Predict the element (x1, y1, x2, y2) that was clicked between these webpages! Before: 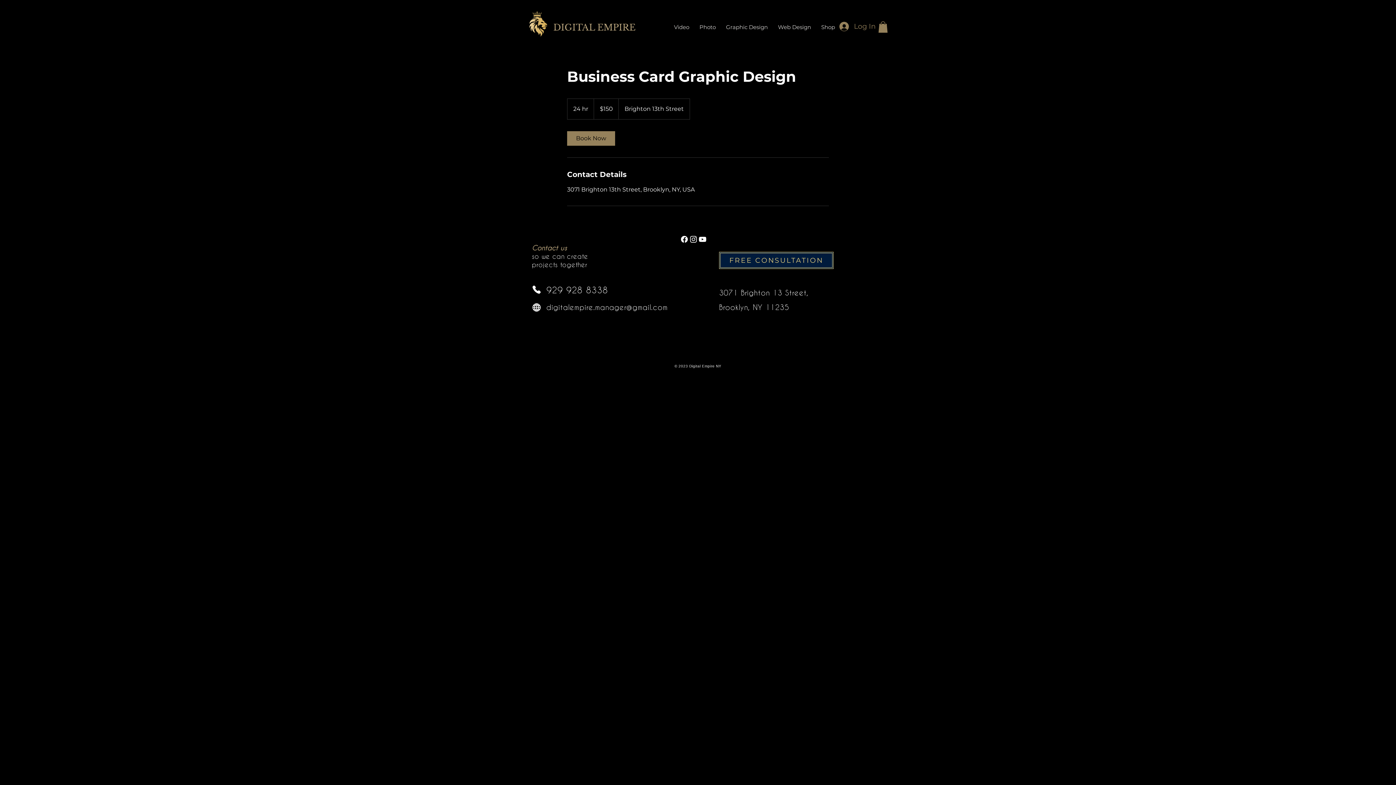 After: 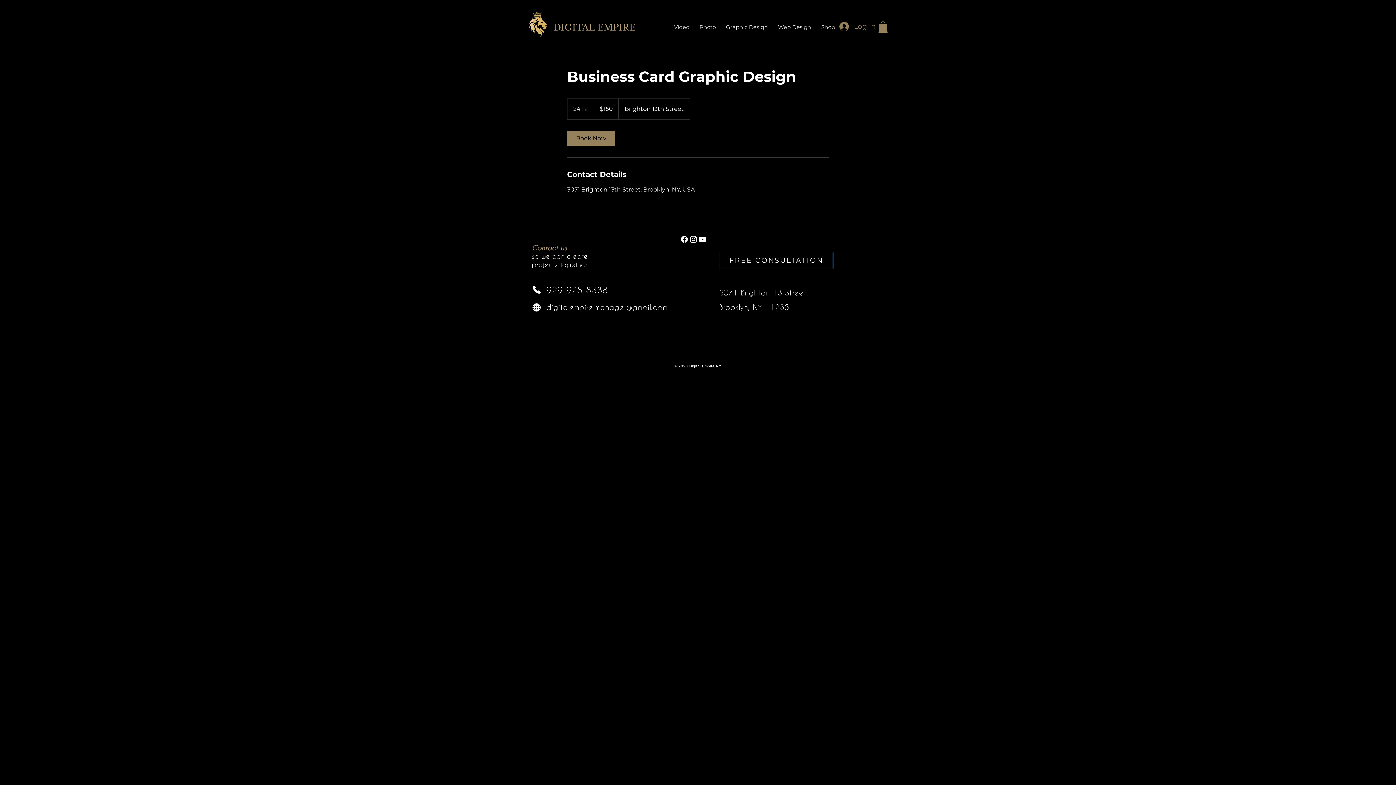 Action: label: FREE CONSULTATION bbox: (719, 252, 833, 269)